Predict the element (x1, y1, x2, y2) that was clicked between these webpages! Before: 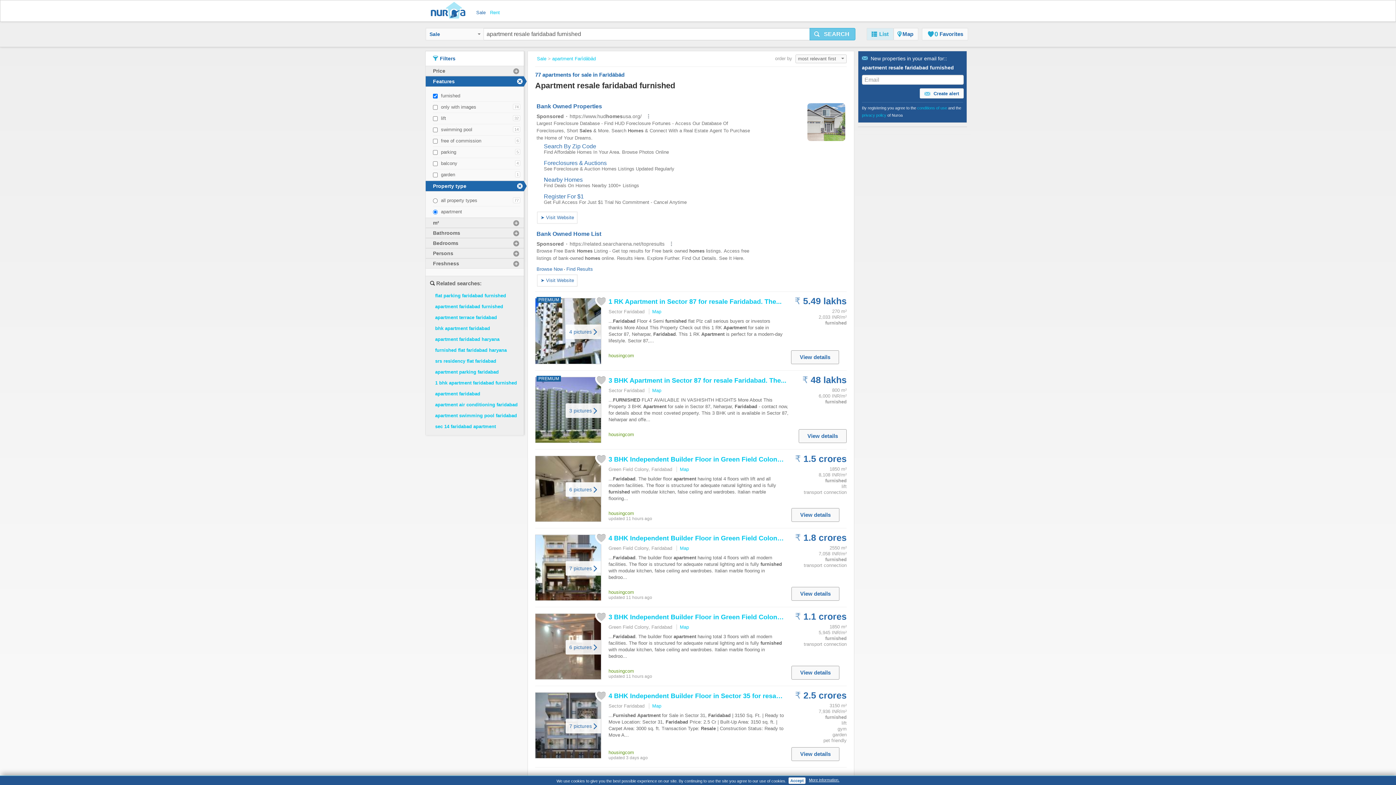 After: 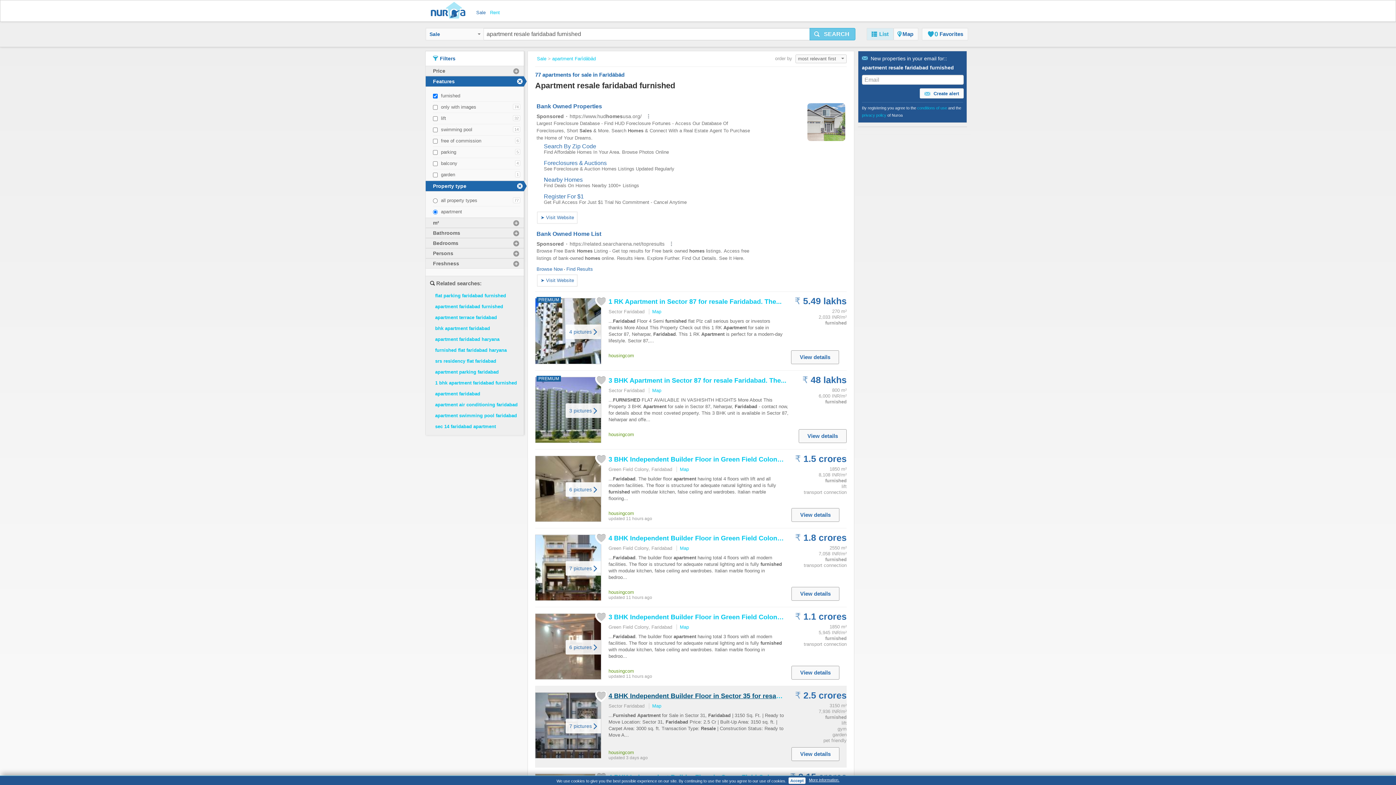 Action: bbox: (608, 692, 787, 700) label: 4 BHK Independent Builder Floor in Sector 35 for resale...